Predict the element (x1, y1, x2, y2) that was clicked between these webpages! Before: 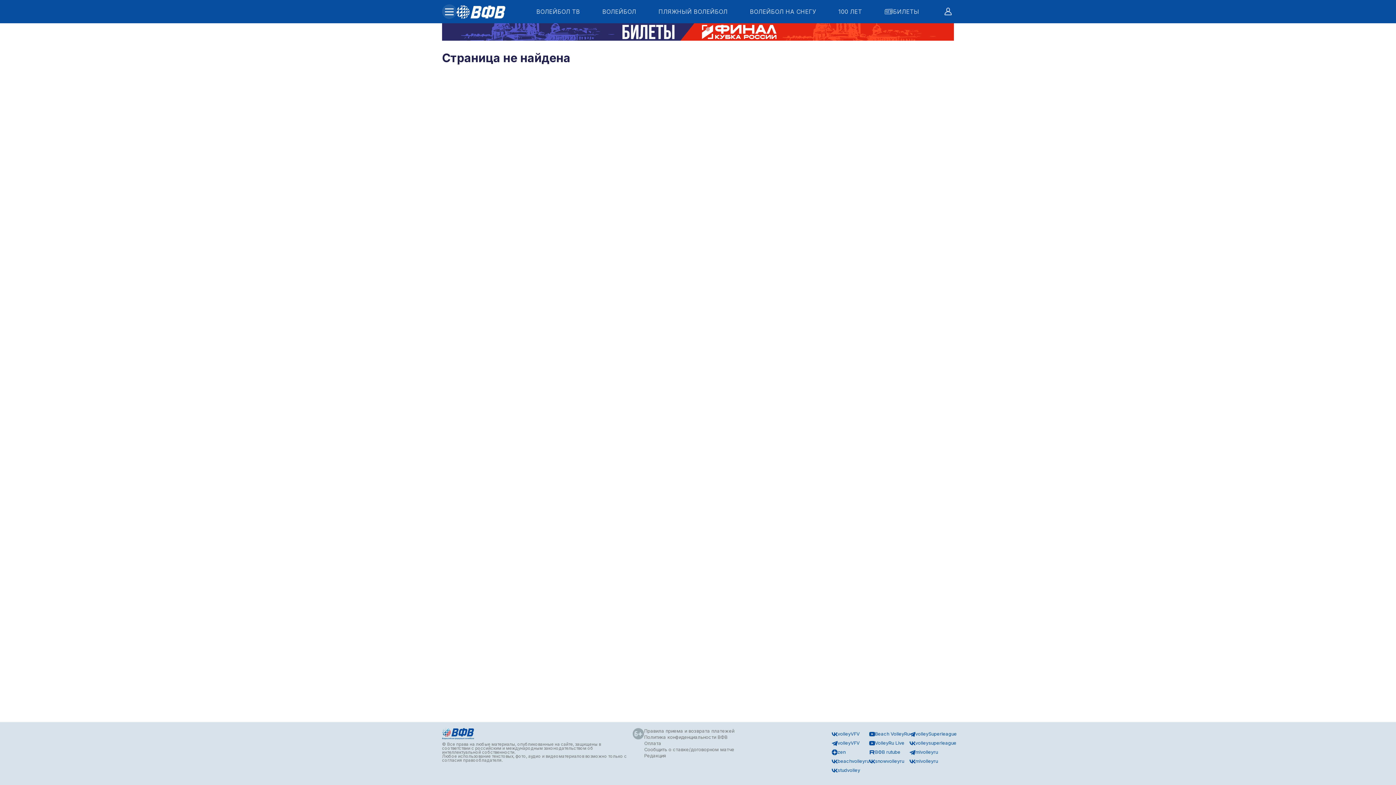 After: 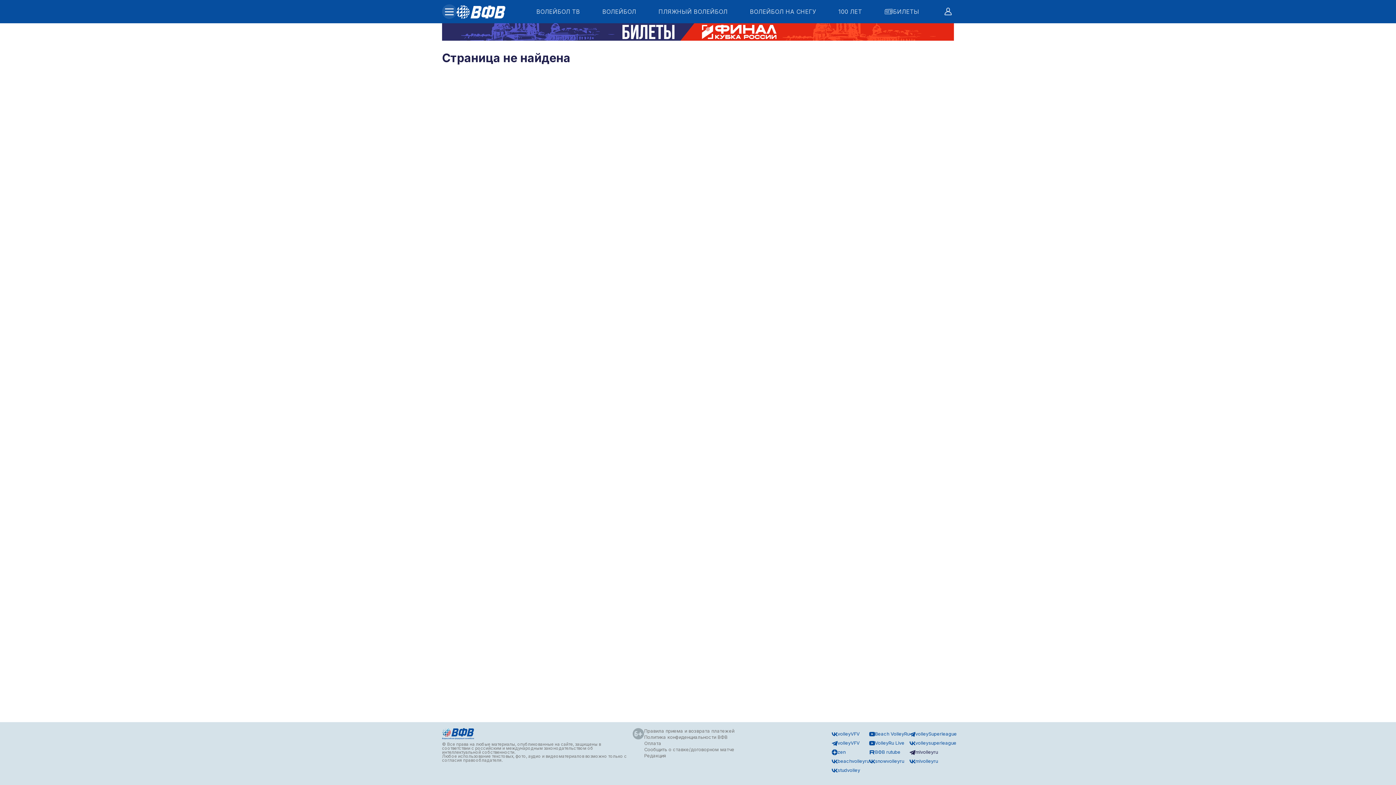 Action: bbox: (909, 749, 957, 758) label: mlvolleyru